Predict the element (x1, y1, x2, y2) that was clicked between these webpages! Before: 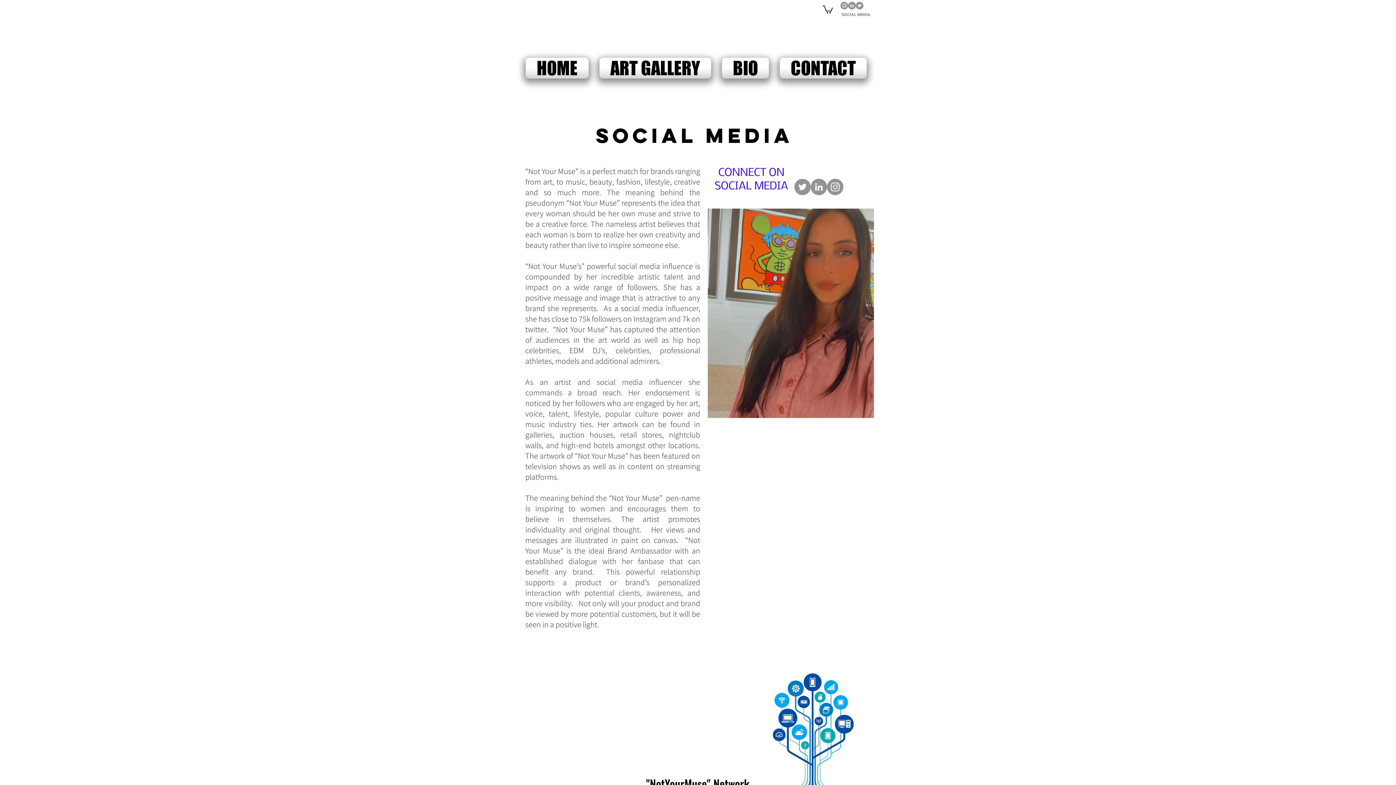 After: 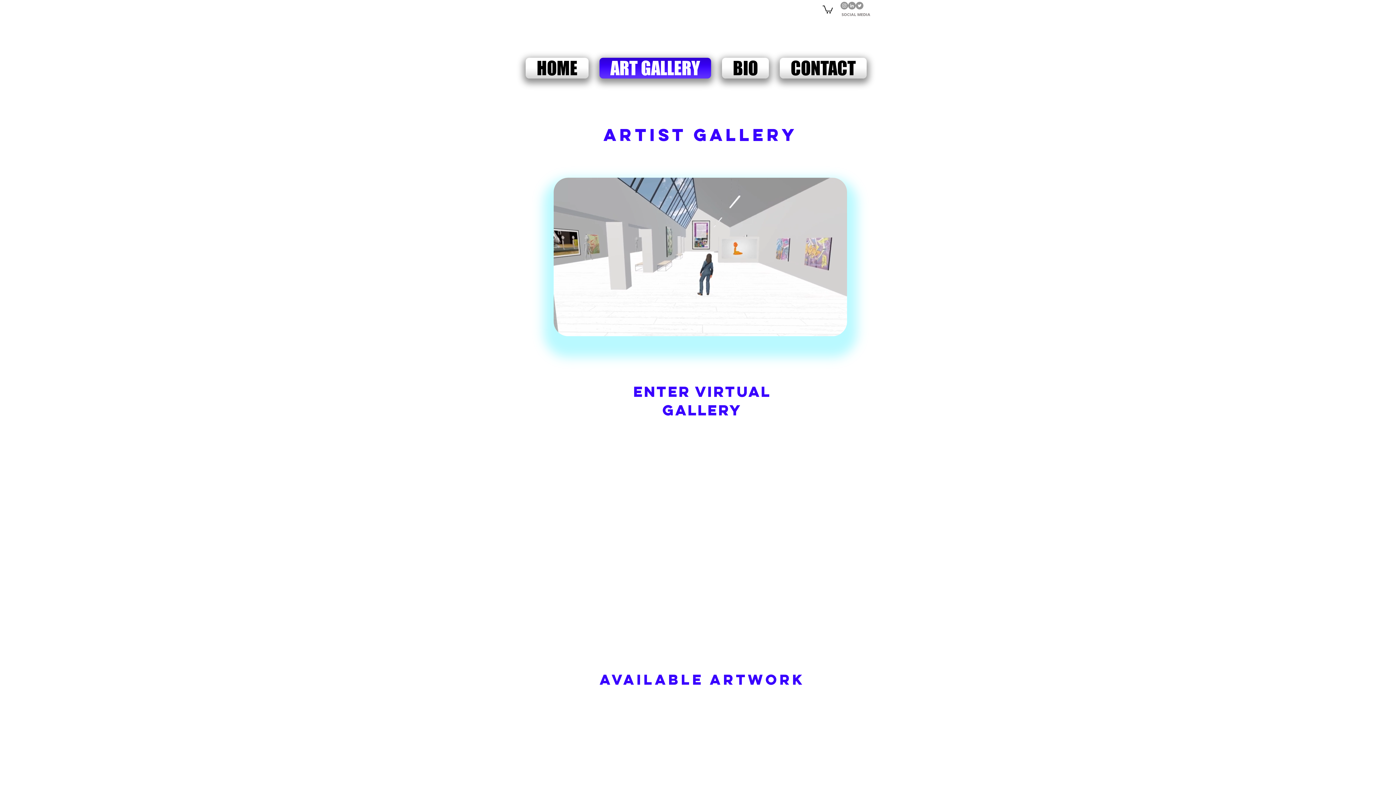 Action: label: ART GALLERY bbox: (594, 57, 716, 78)